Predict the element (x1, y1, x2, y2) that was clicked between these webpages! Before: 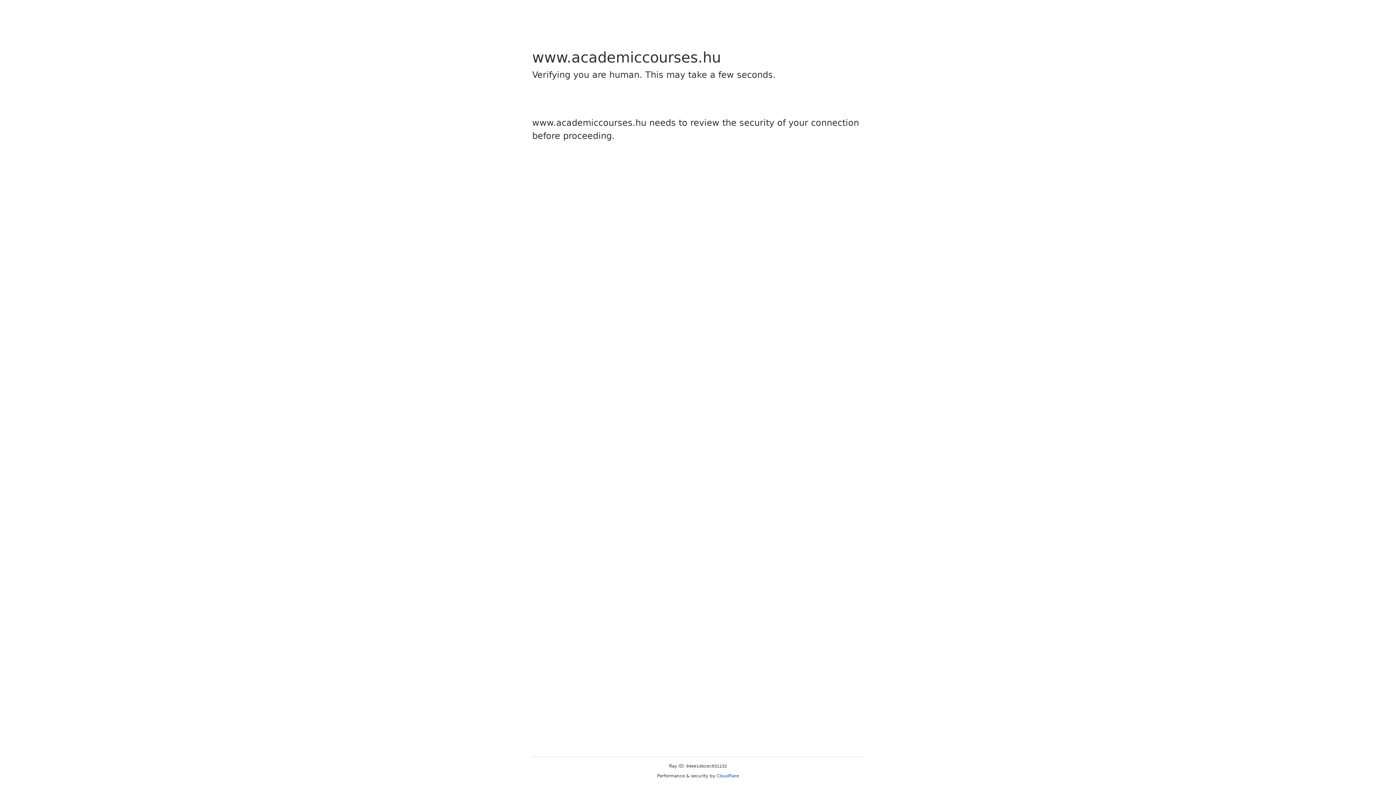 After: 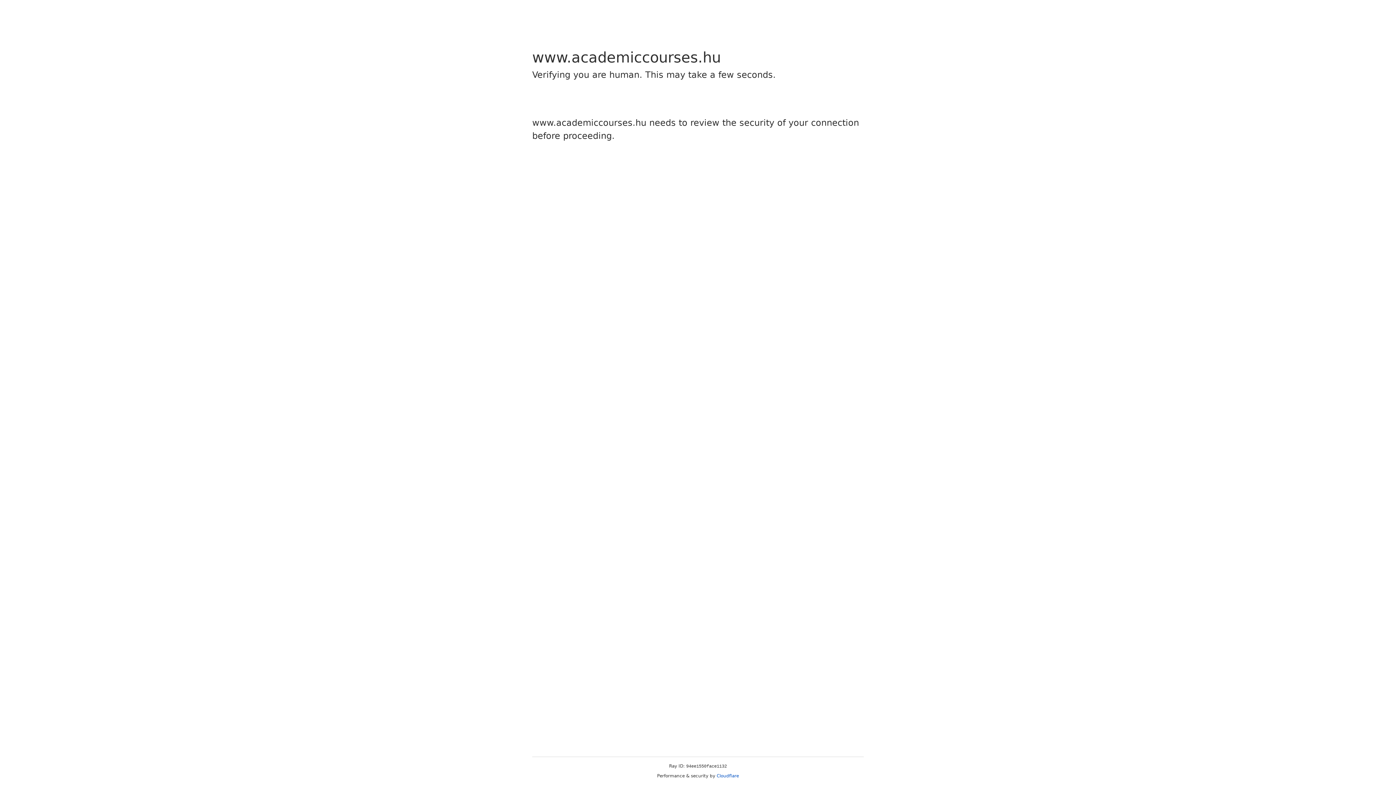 Action: label: Cloudflare bbox: (716, 773, 739, 778)